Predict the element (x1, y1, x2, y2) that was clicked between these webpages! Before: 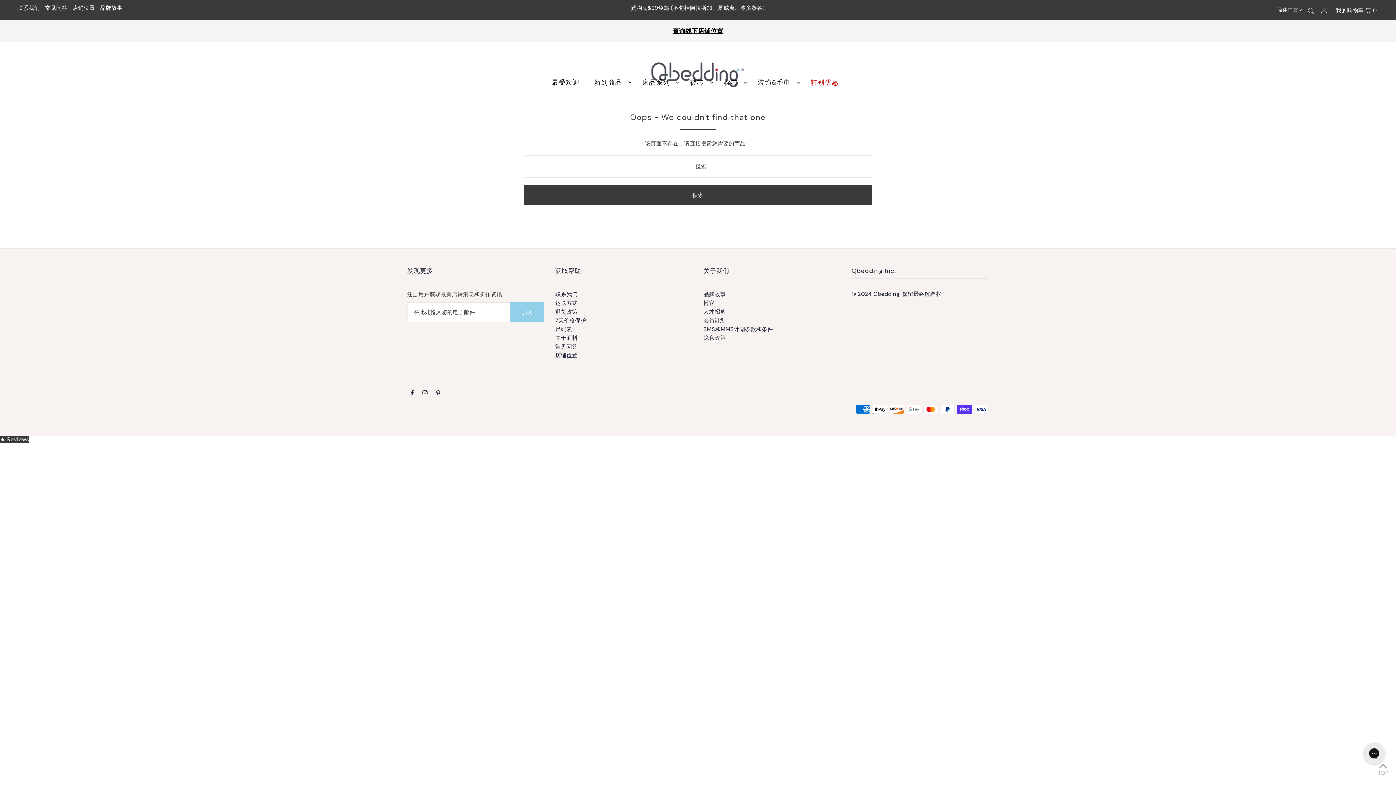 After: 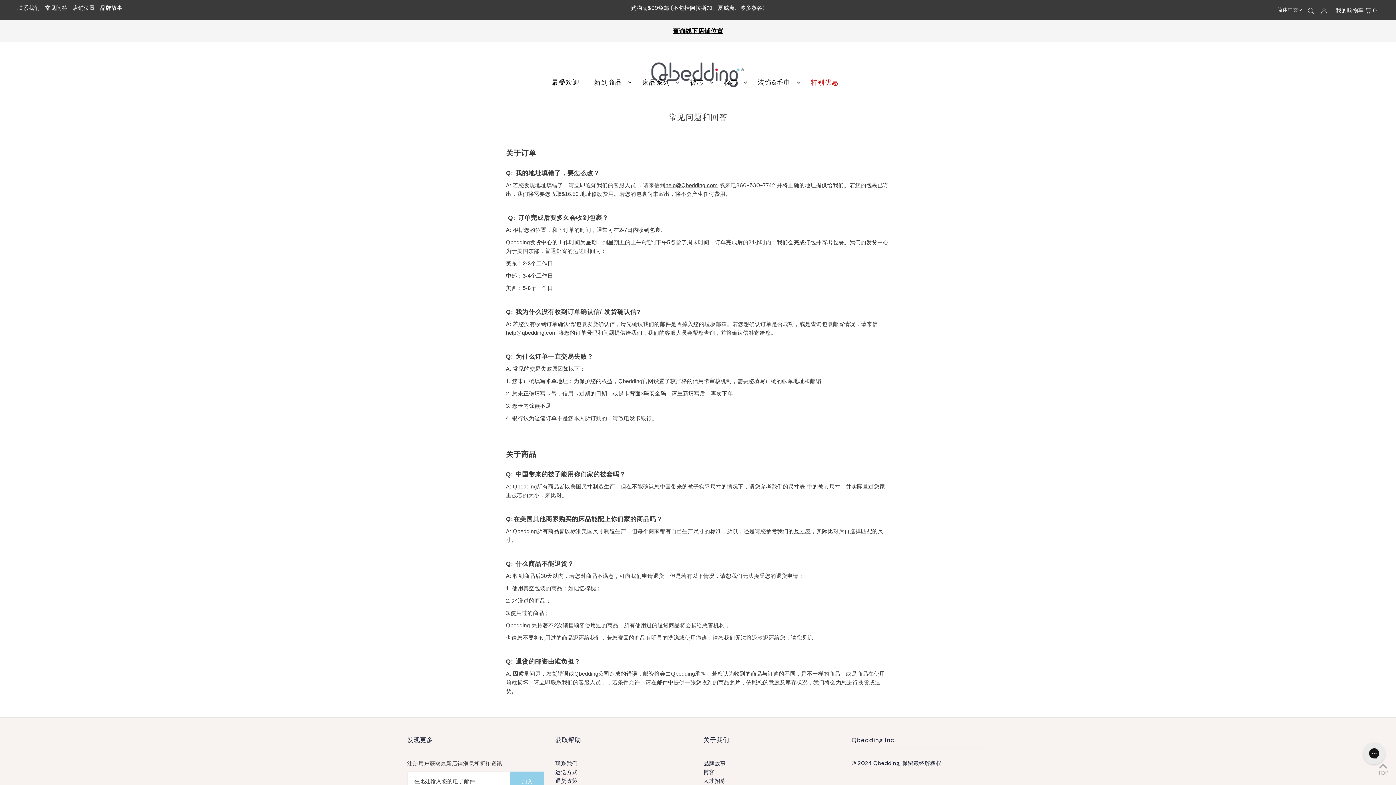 Action: bbox: (45, 4, 67, 11) label: 常见问答